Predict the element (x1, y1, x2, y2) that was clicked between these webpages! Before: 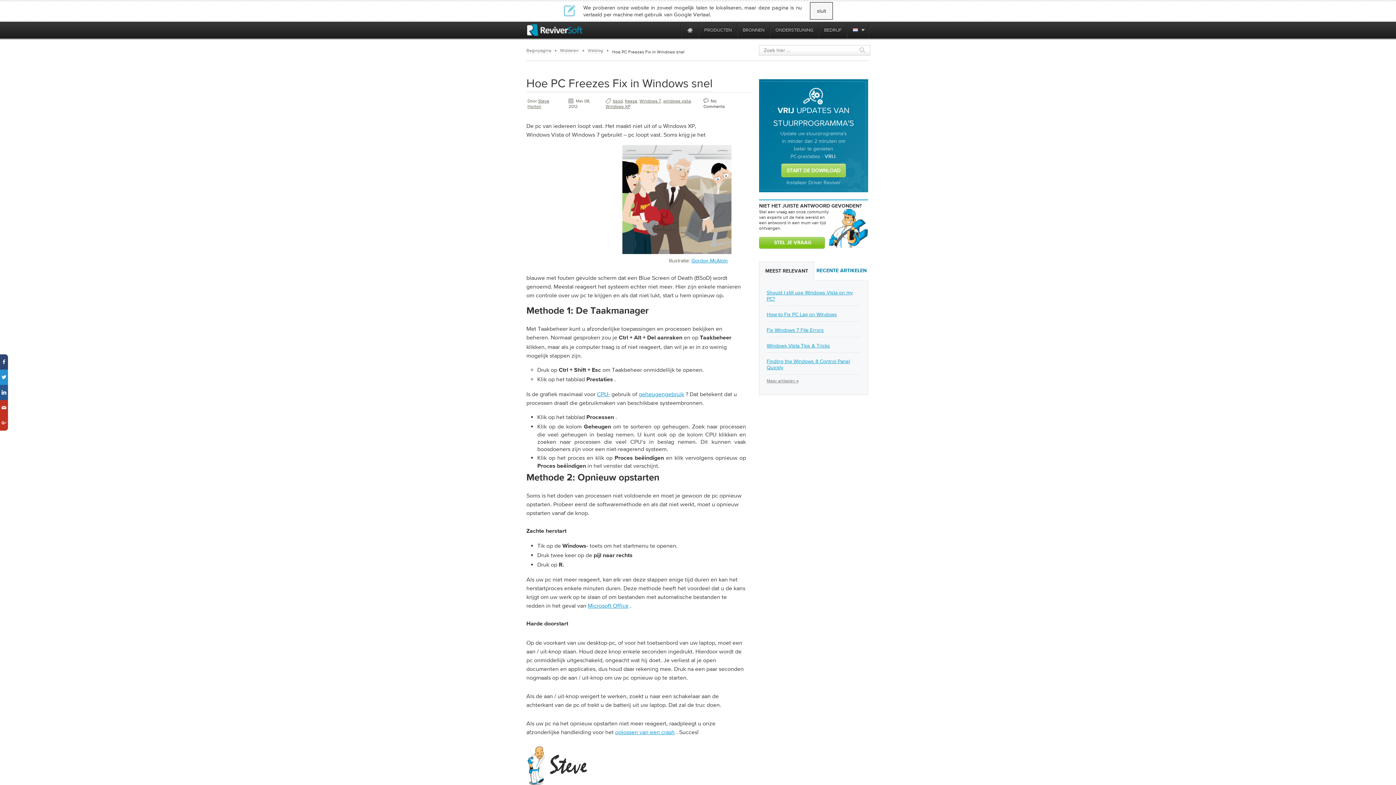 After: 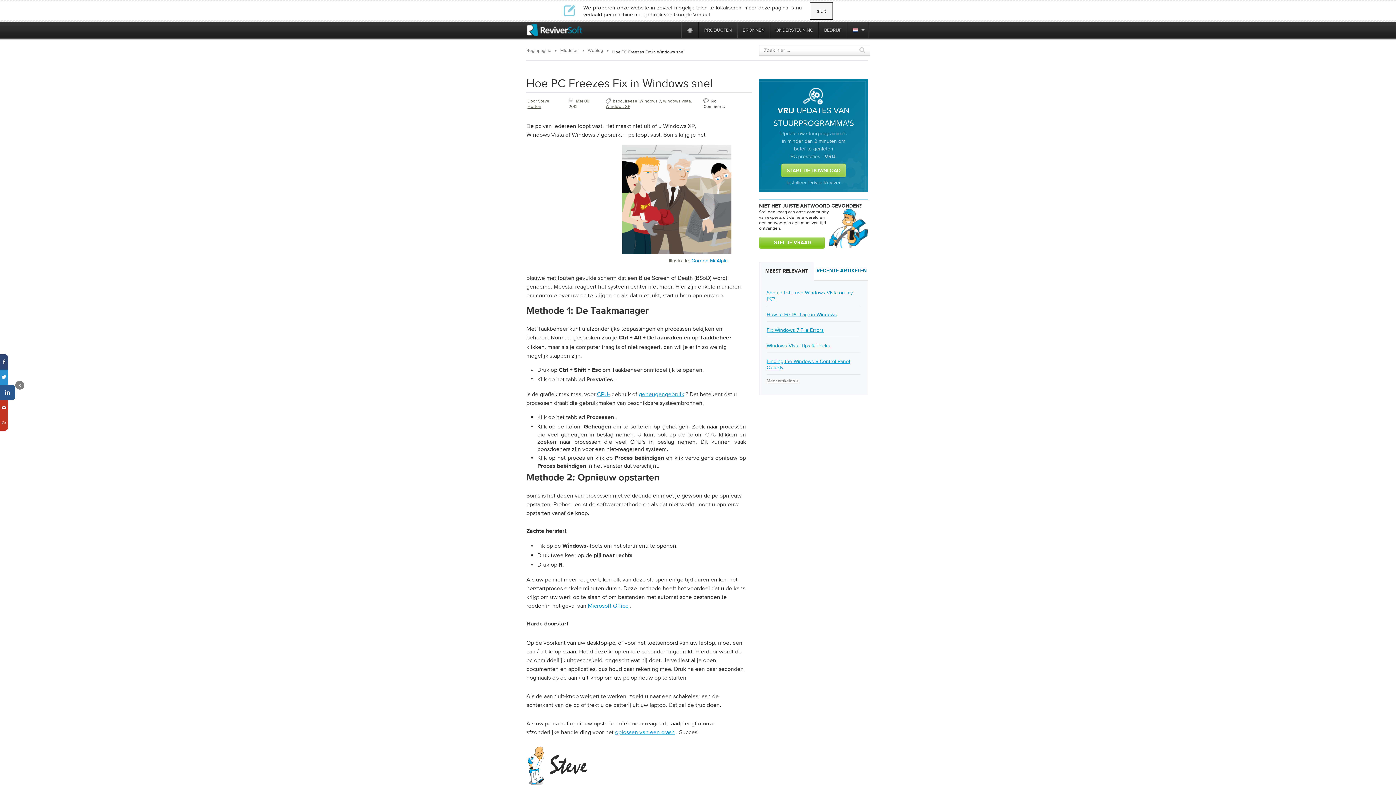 Action: bbox: (0, 385, 8, 400)